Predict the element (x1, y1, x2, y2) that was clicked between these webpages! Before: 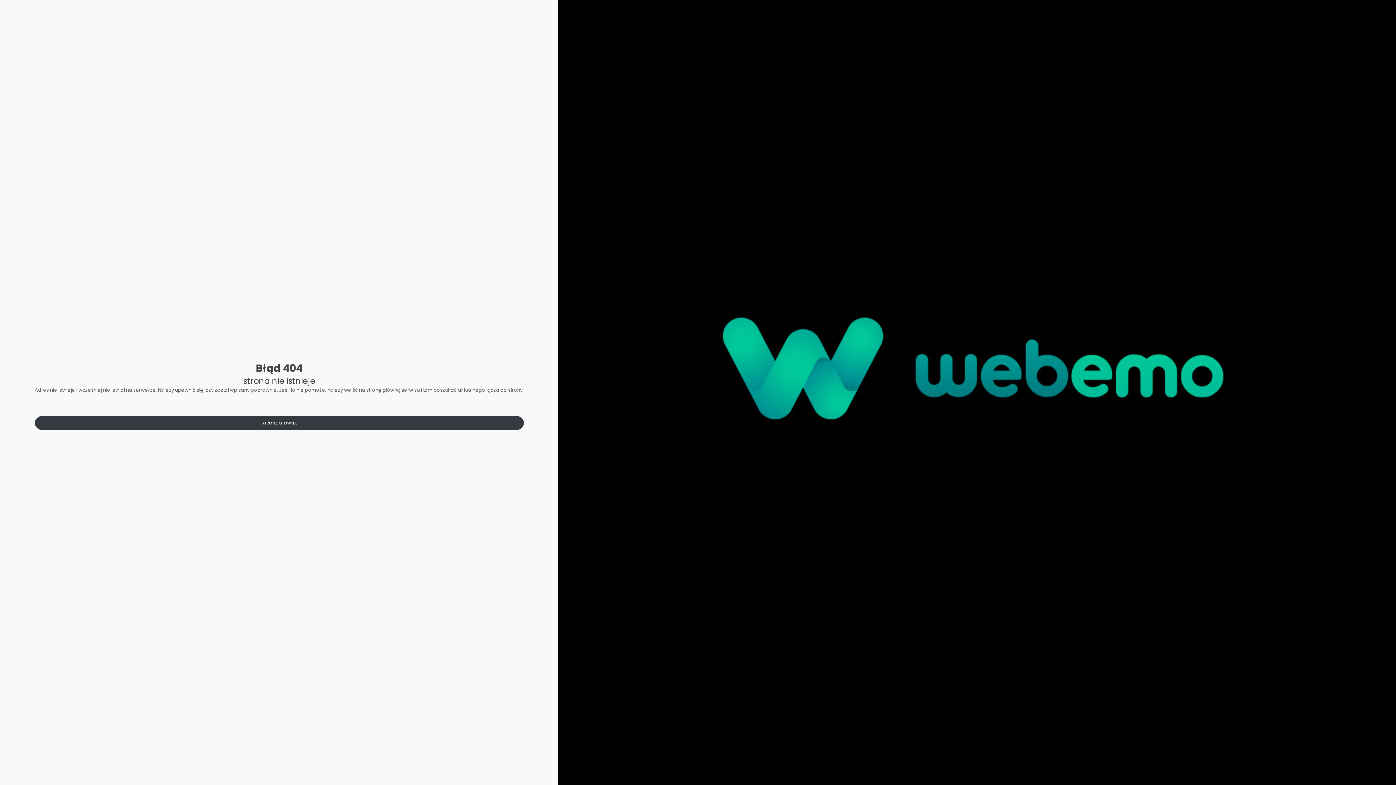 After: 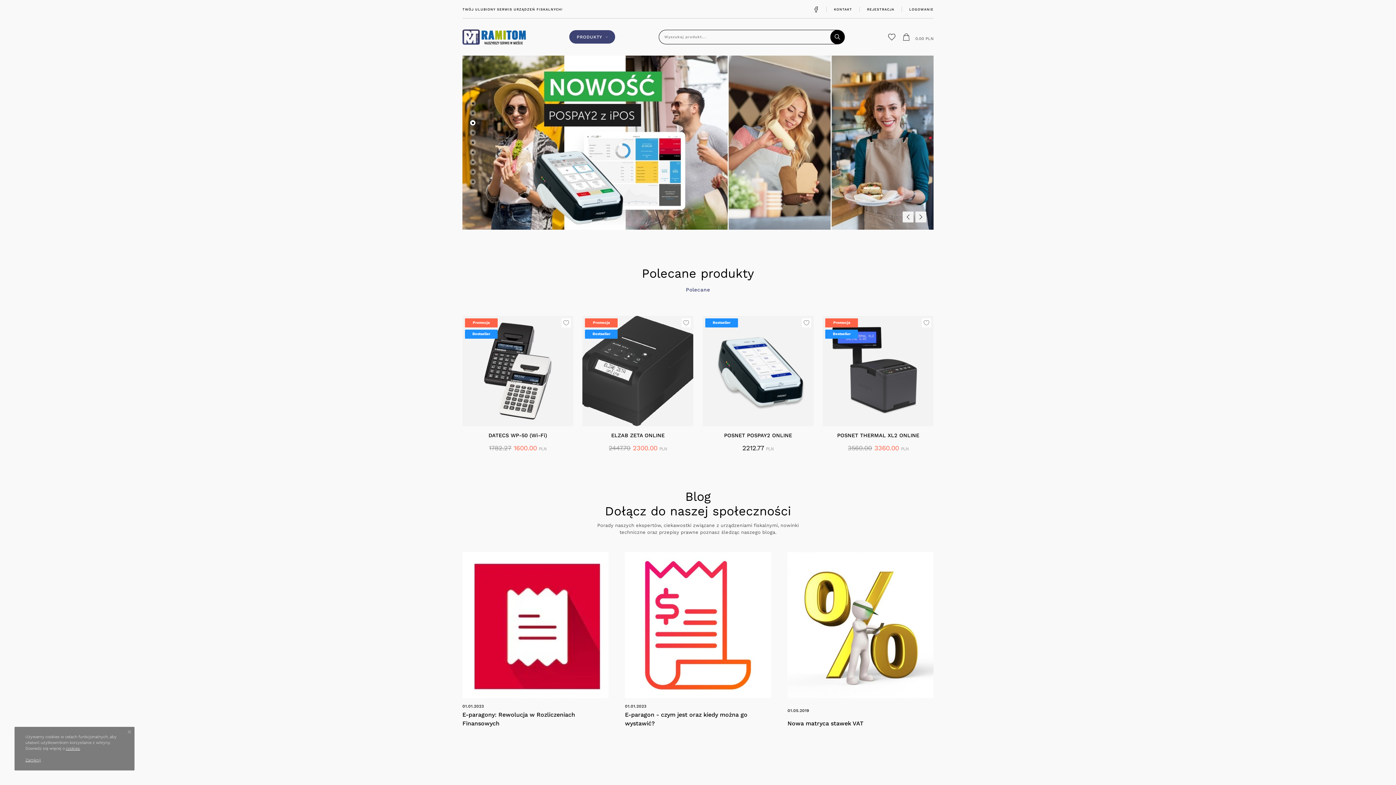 Action: bbox: (34, 416, 523, 430) label: STRONA GŁÓWNA